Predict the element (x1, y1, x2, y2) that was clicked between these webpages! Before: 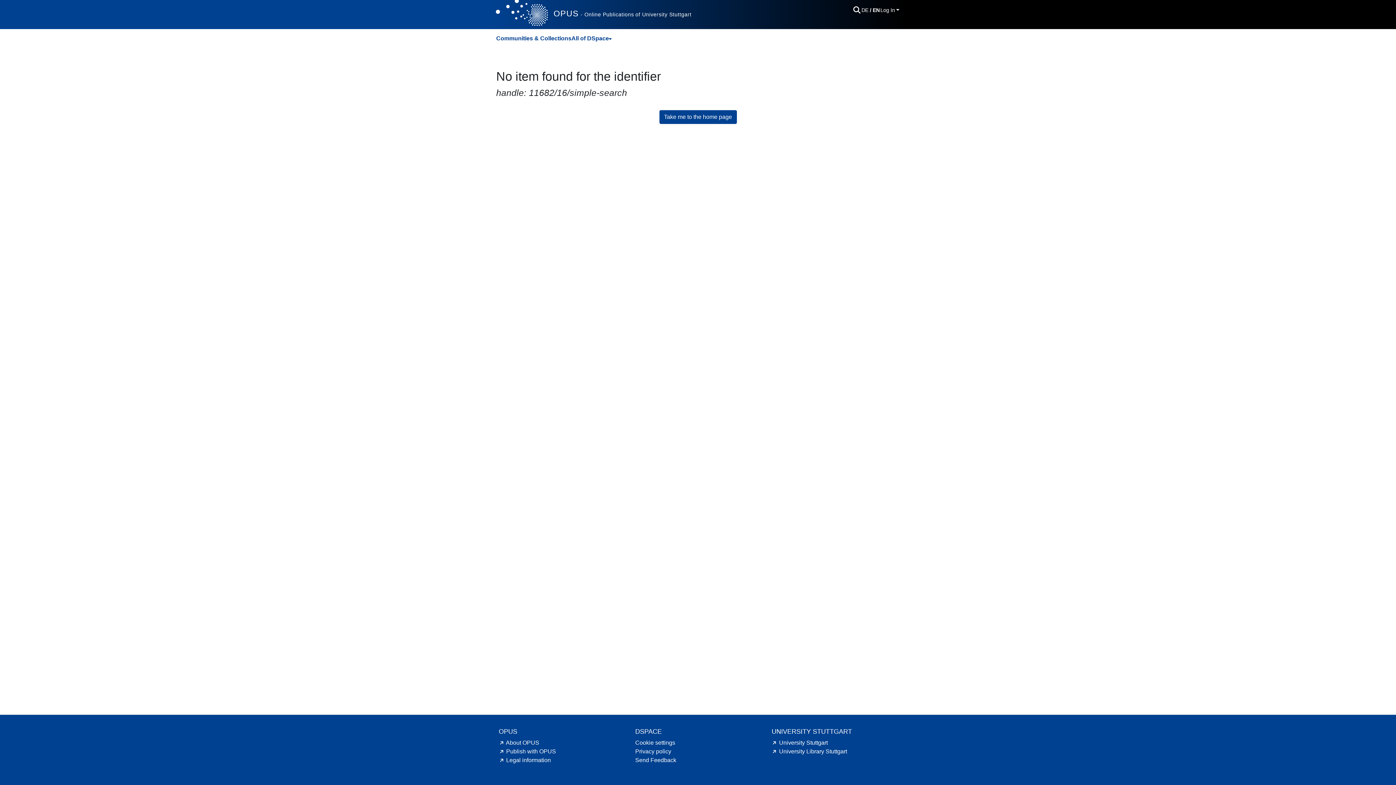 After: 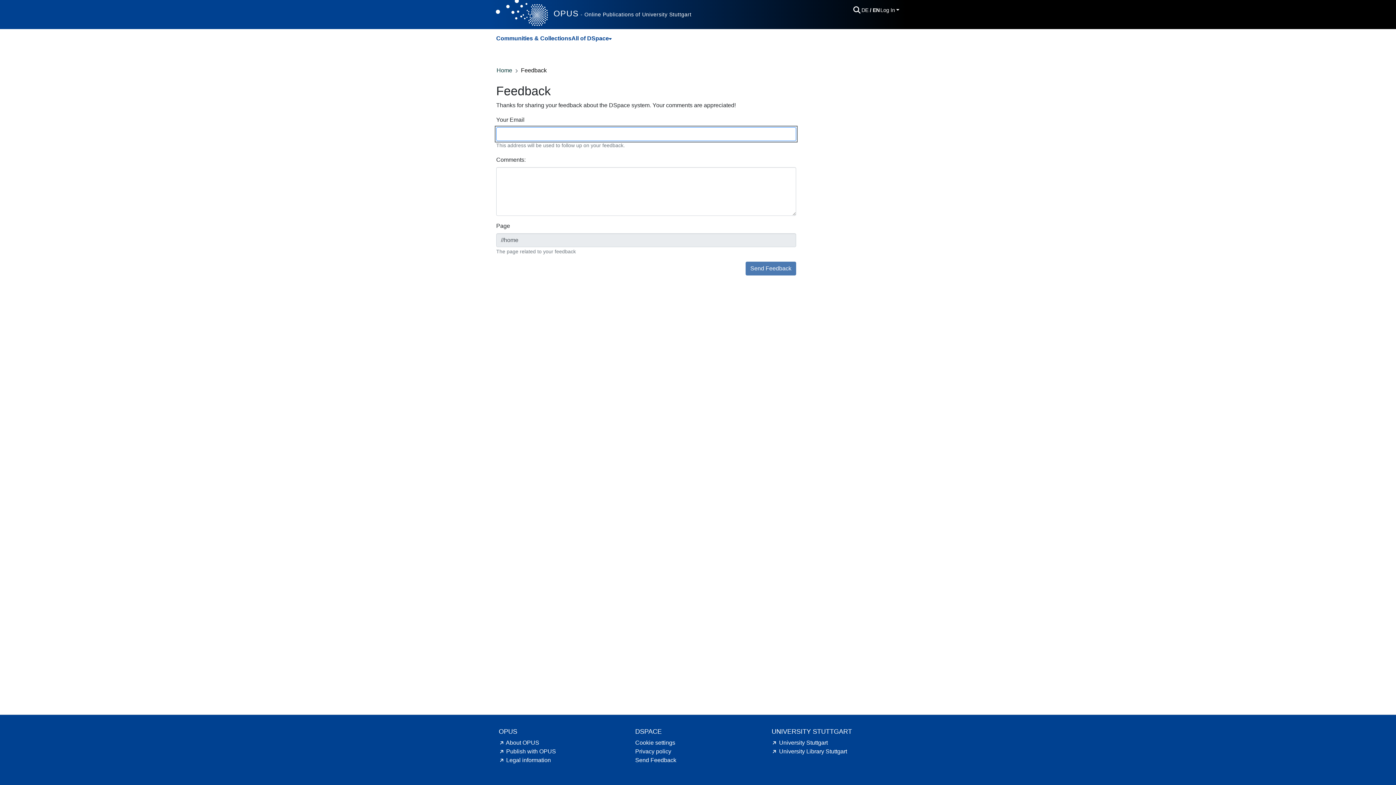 Action: bbox: (635, 757, 676, 763) label: Send Feedback